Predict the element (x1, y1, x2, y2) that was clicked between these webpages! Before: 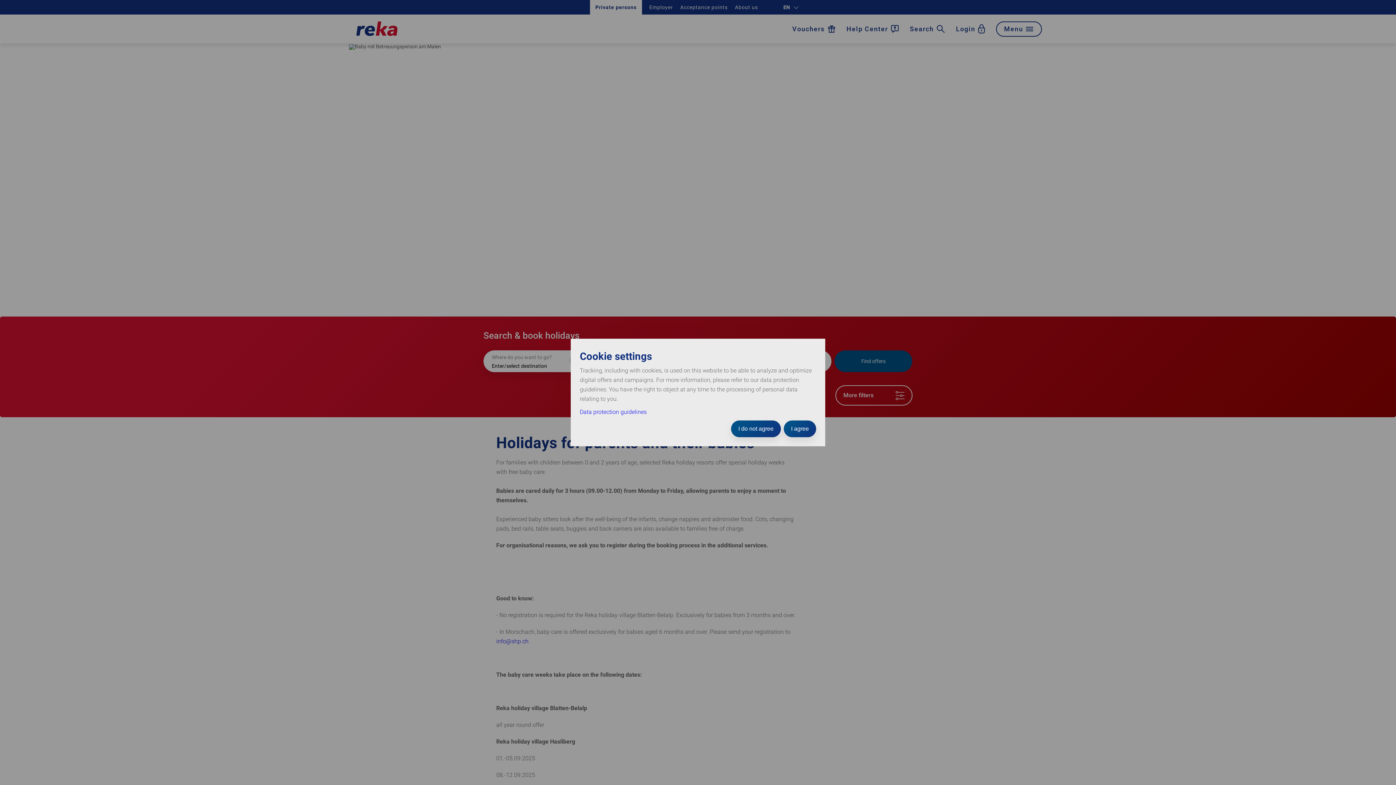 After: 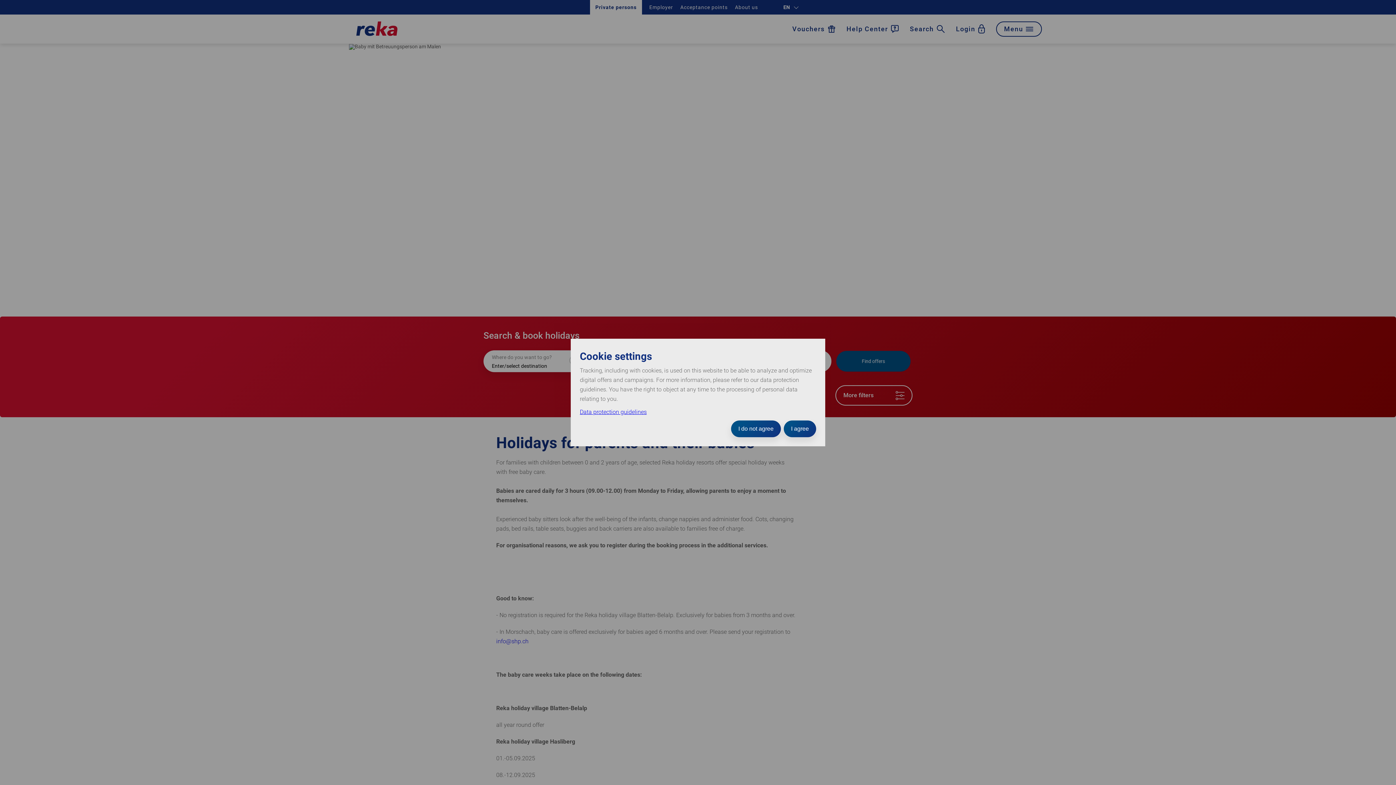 Action: bbox: (580, 408, 646, 415) label: Data protection guidelines